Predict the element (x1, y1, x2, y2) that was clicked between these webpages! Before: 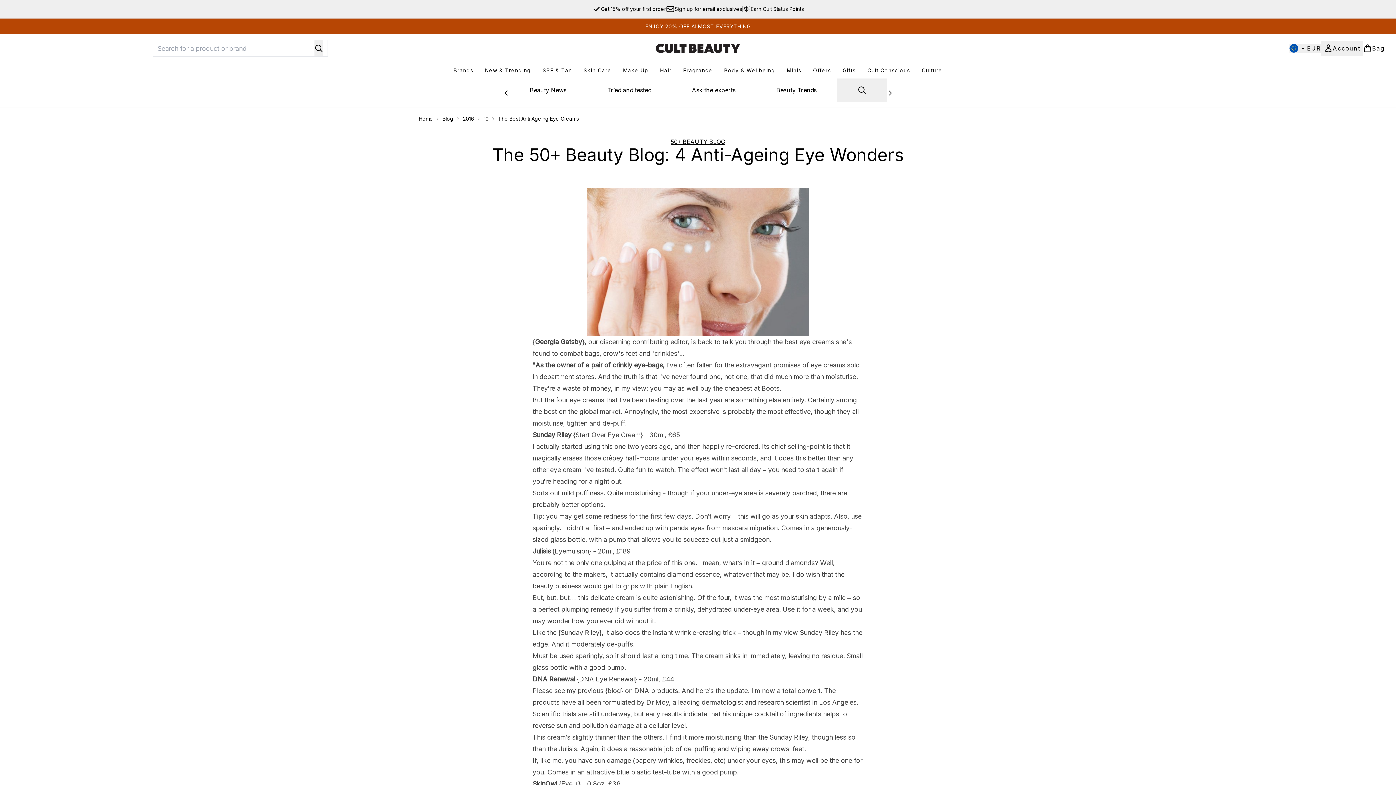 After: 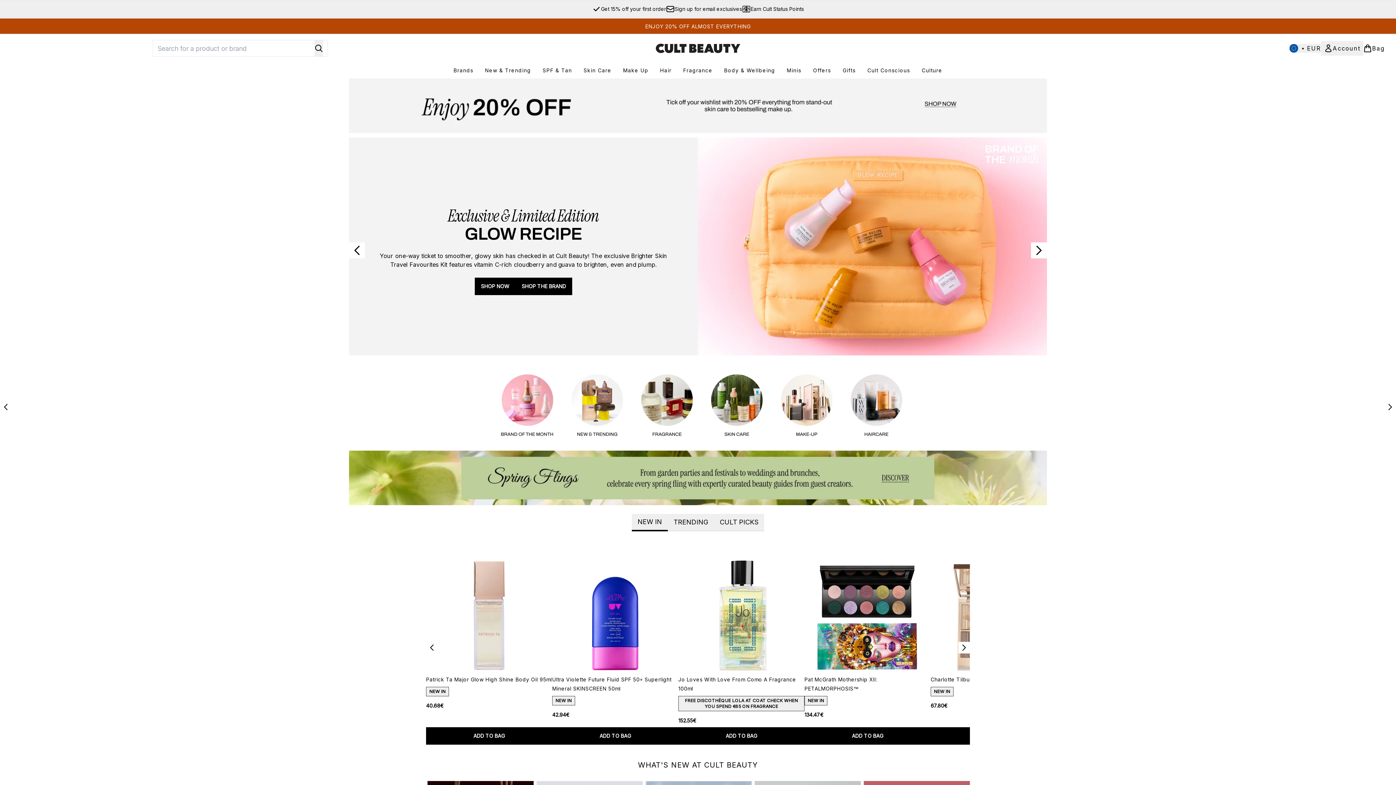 Action: label: Home bbox: (418, 115, 433, 122)